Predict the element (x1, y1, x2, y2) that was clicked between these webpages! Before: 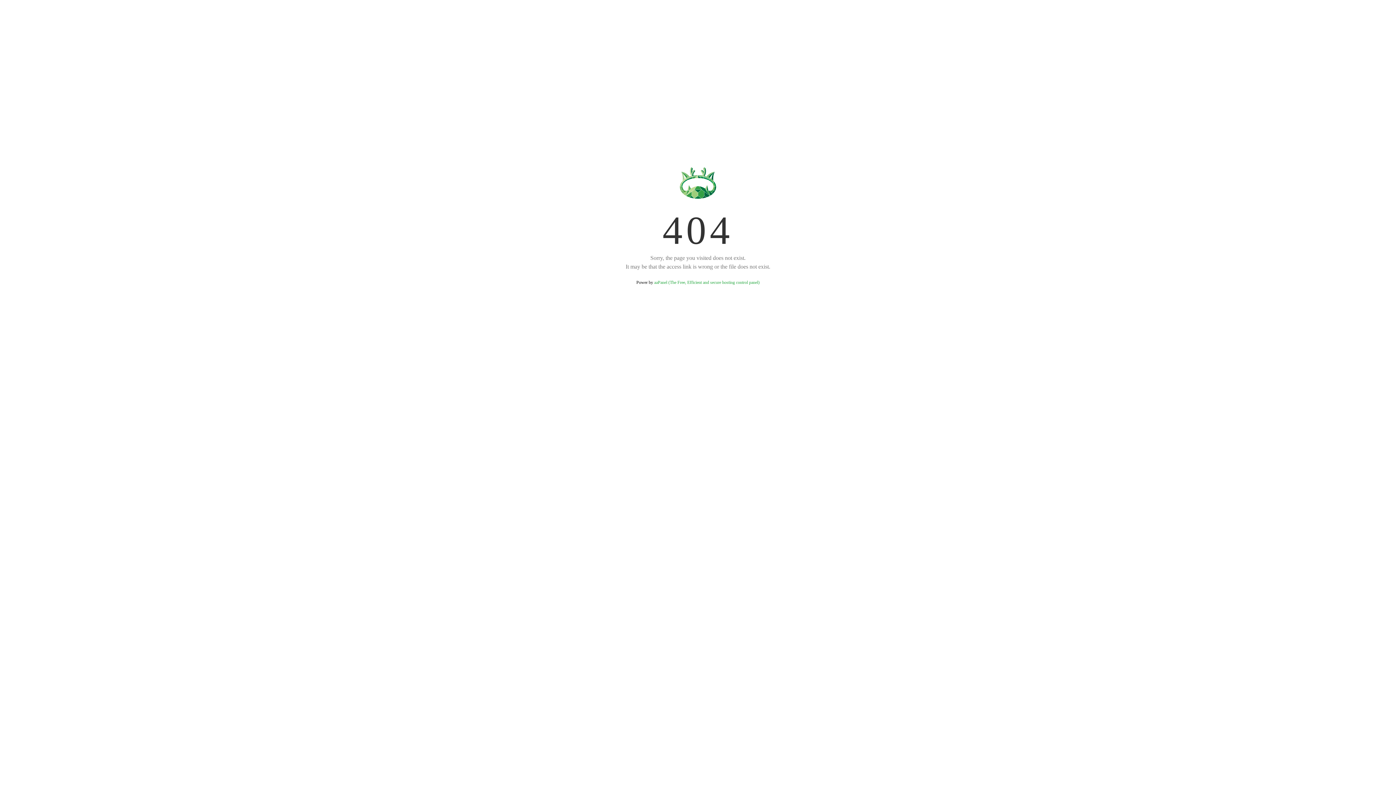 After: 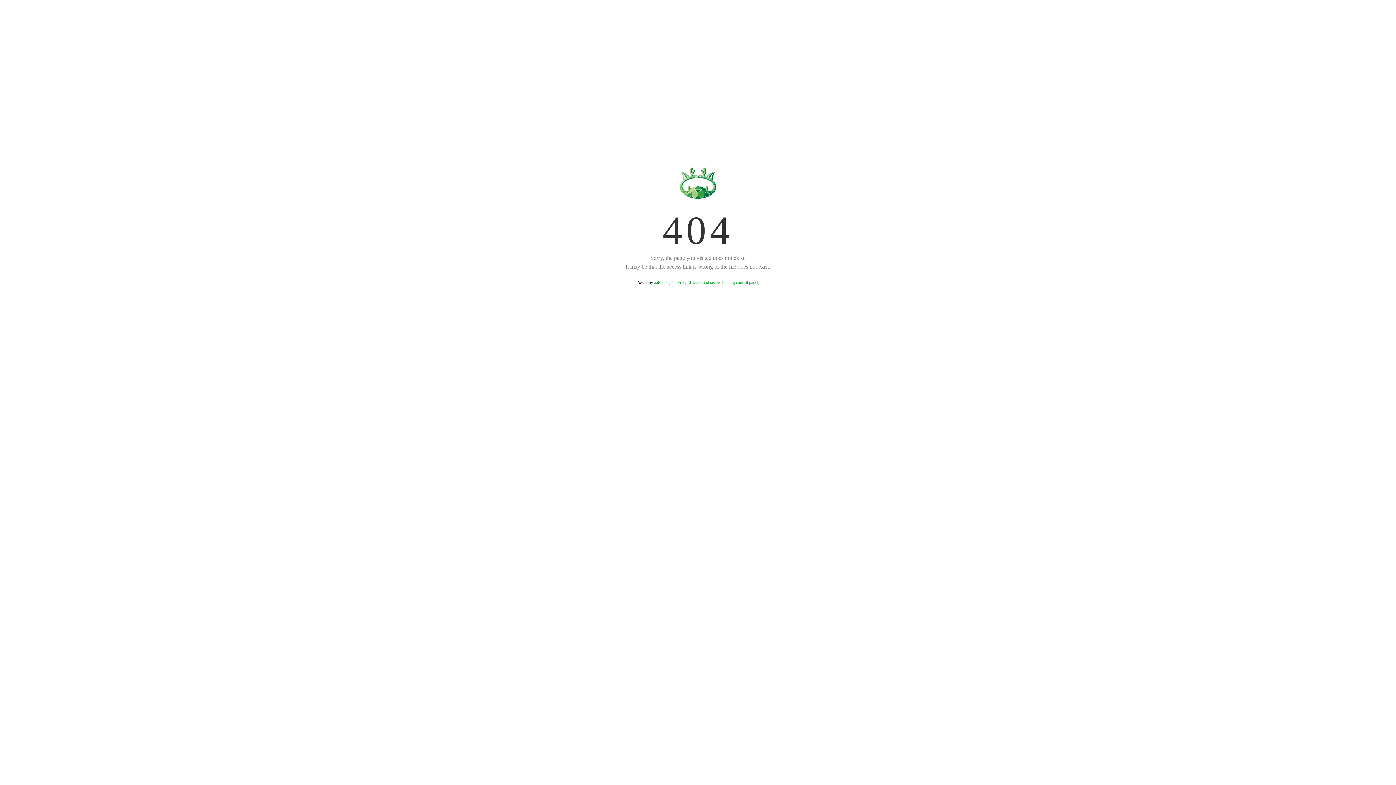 Action: bbox: (654, 280, 759, 285) label: aaPanel (The Free, Efficient and secure hosting control panel)